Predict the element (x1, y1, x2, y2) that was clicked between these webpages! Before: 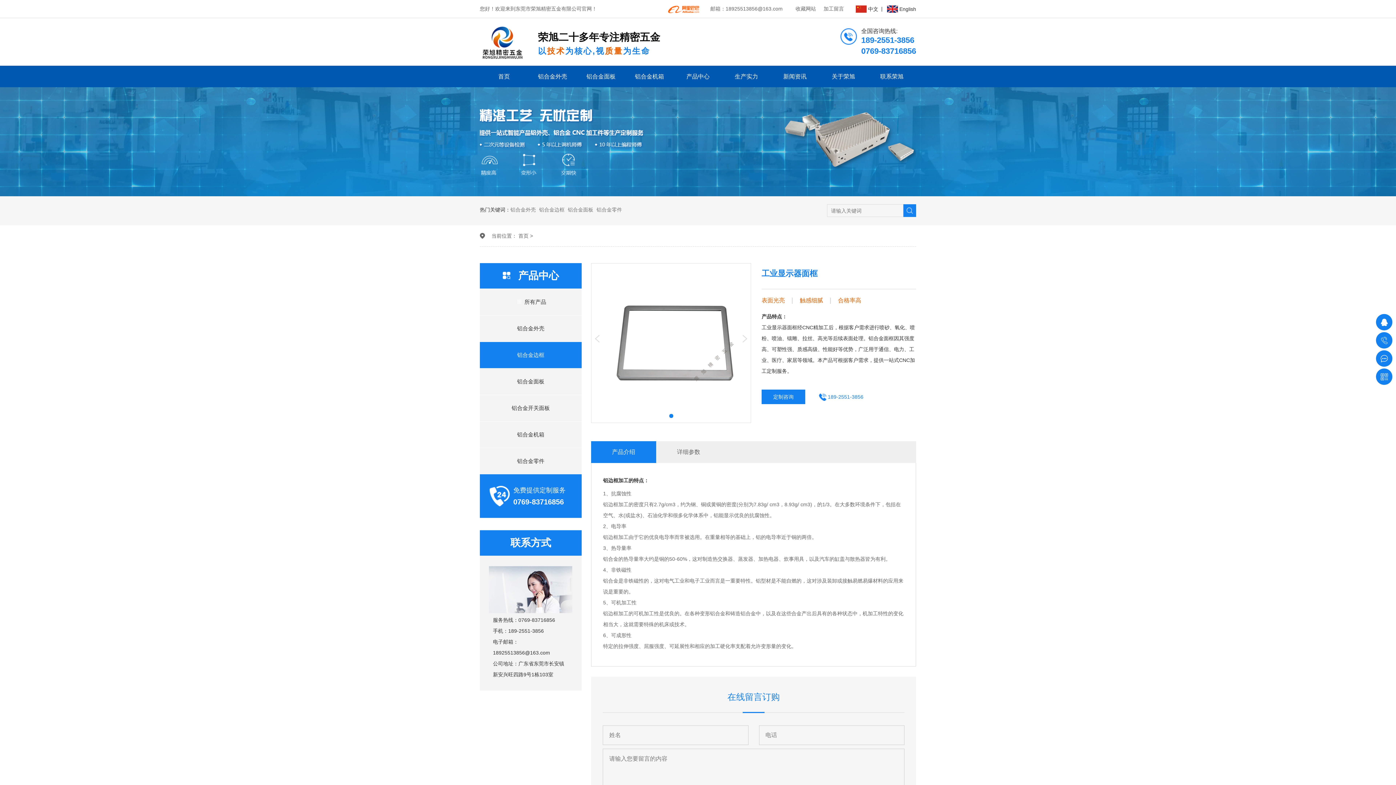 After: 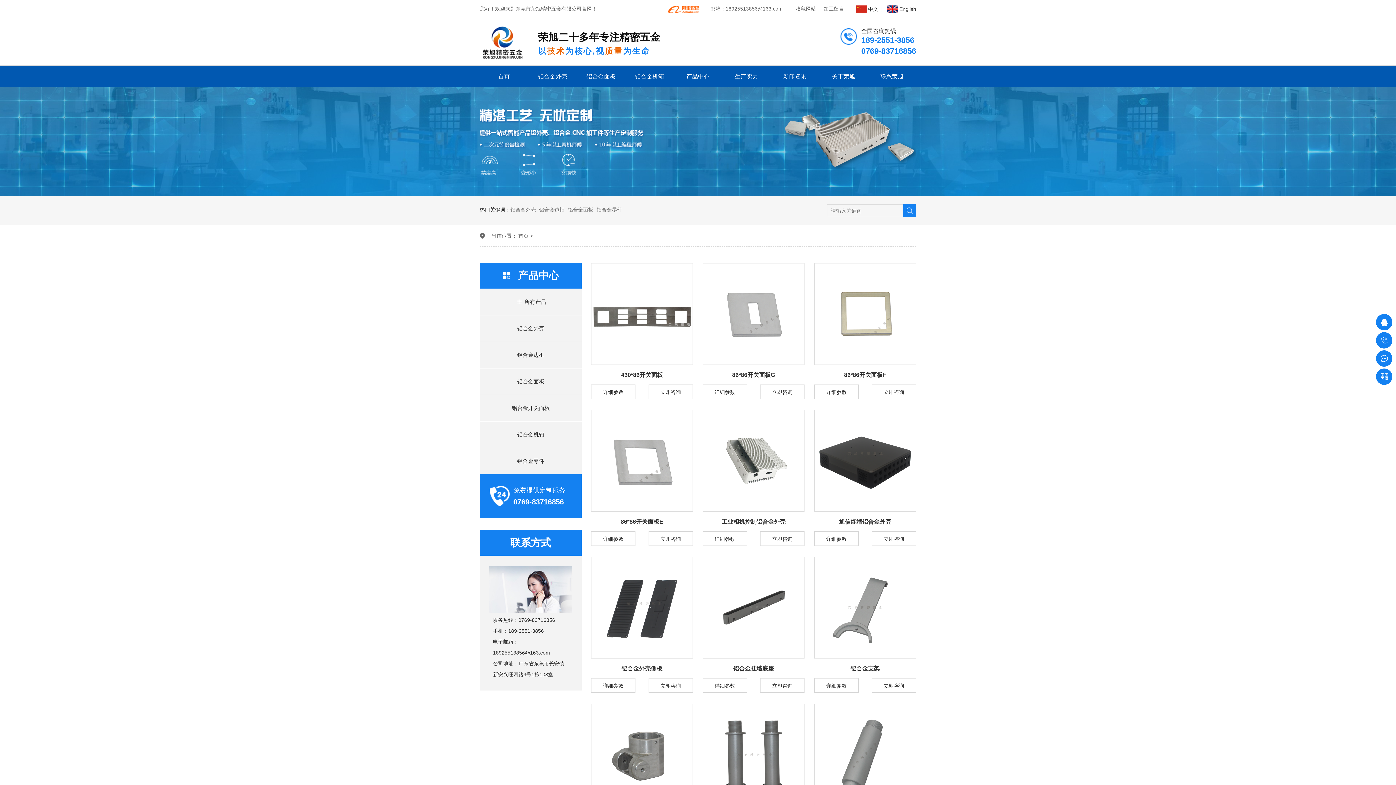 Action: bbox: (903, 204, 916, 217)